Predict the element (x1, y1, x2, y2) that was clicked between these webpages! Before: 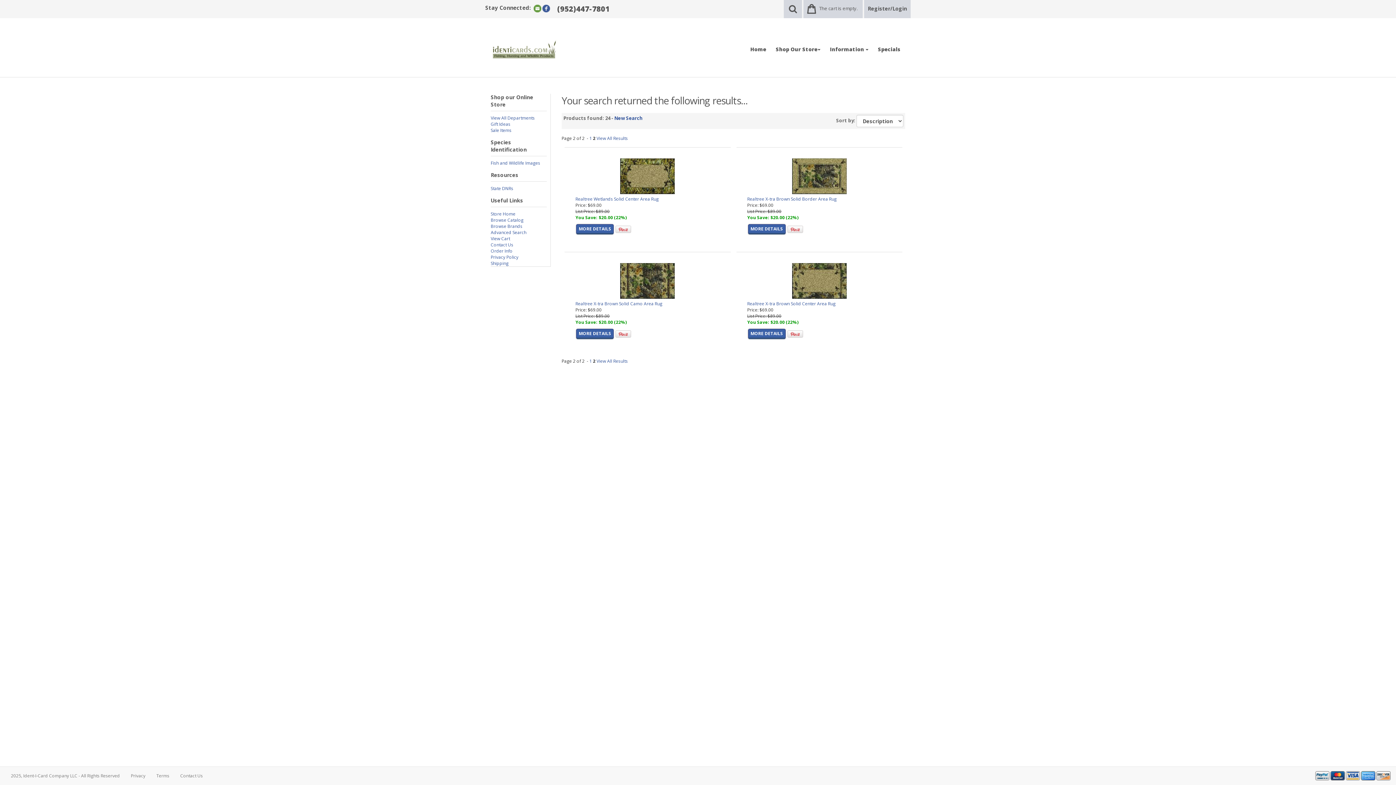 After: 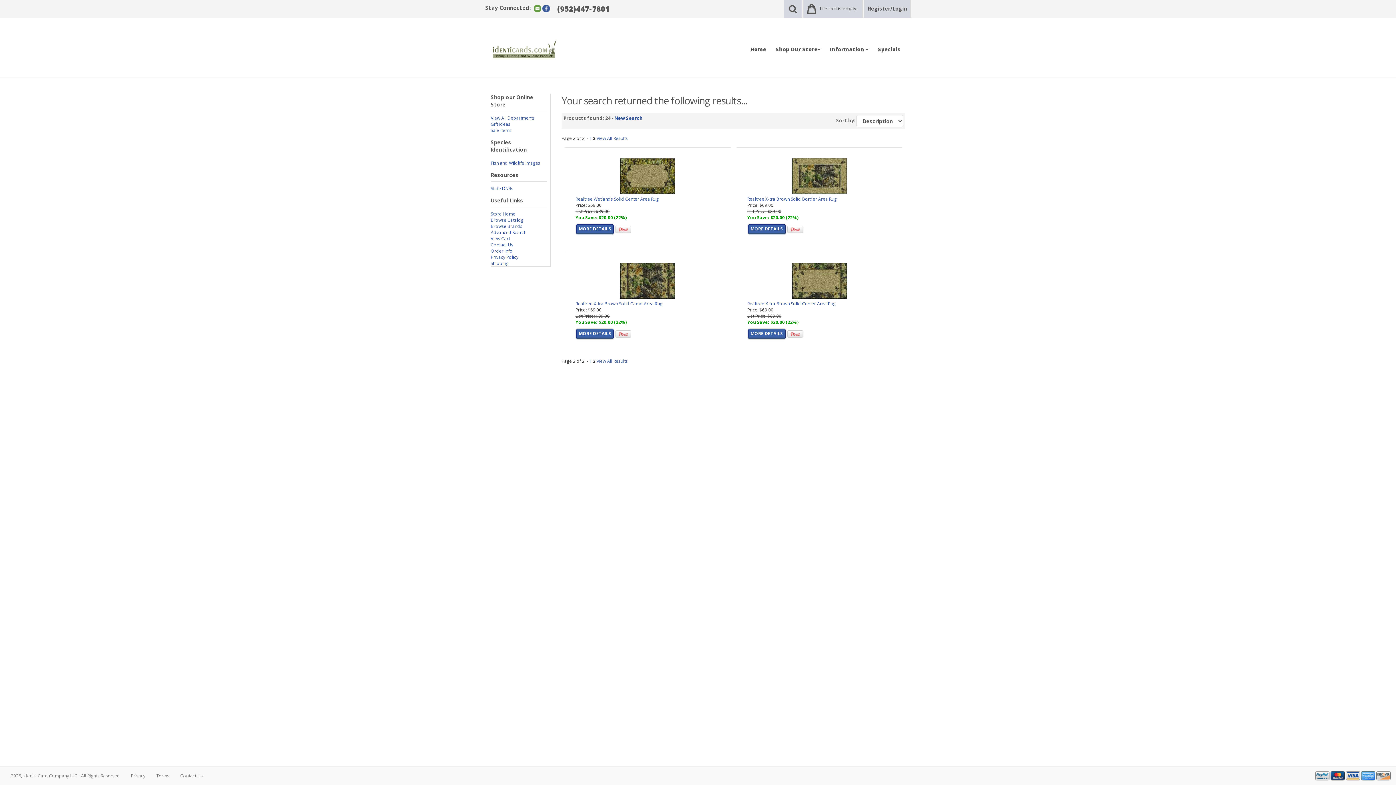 Action: bbox: (787, 330, 803, 336)